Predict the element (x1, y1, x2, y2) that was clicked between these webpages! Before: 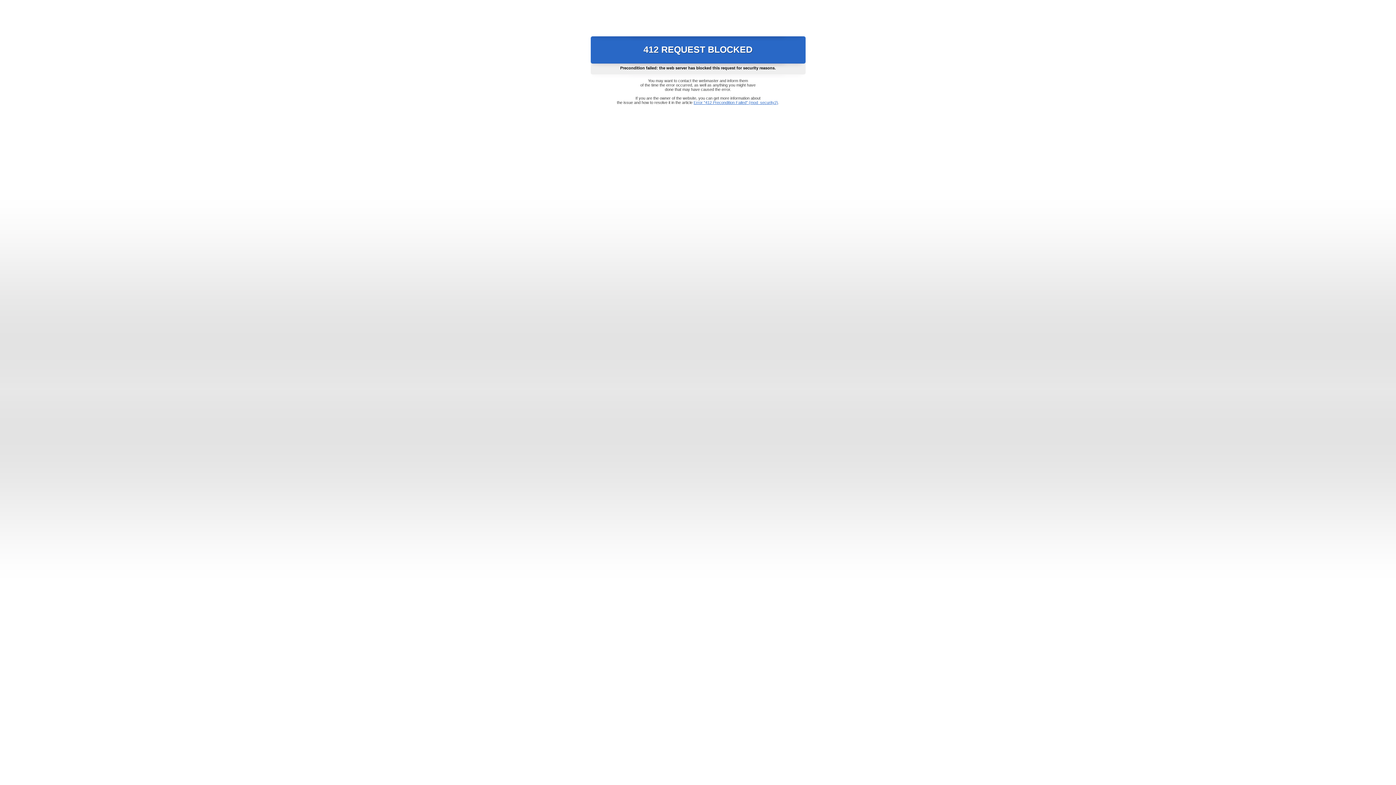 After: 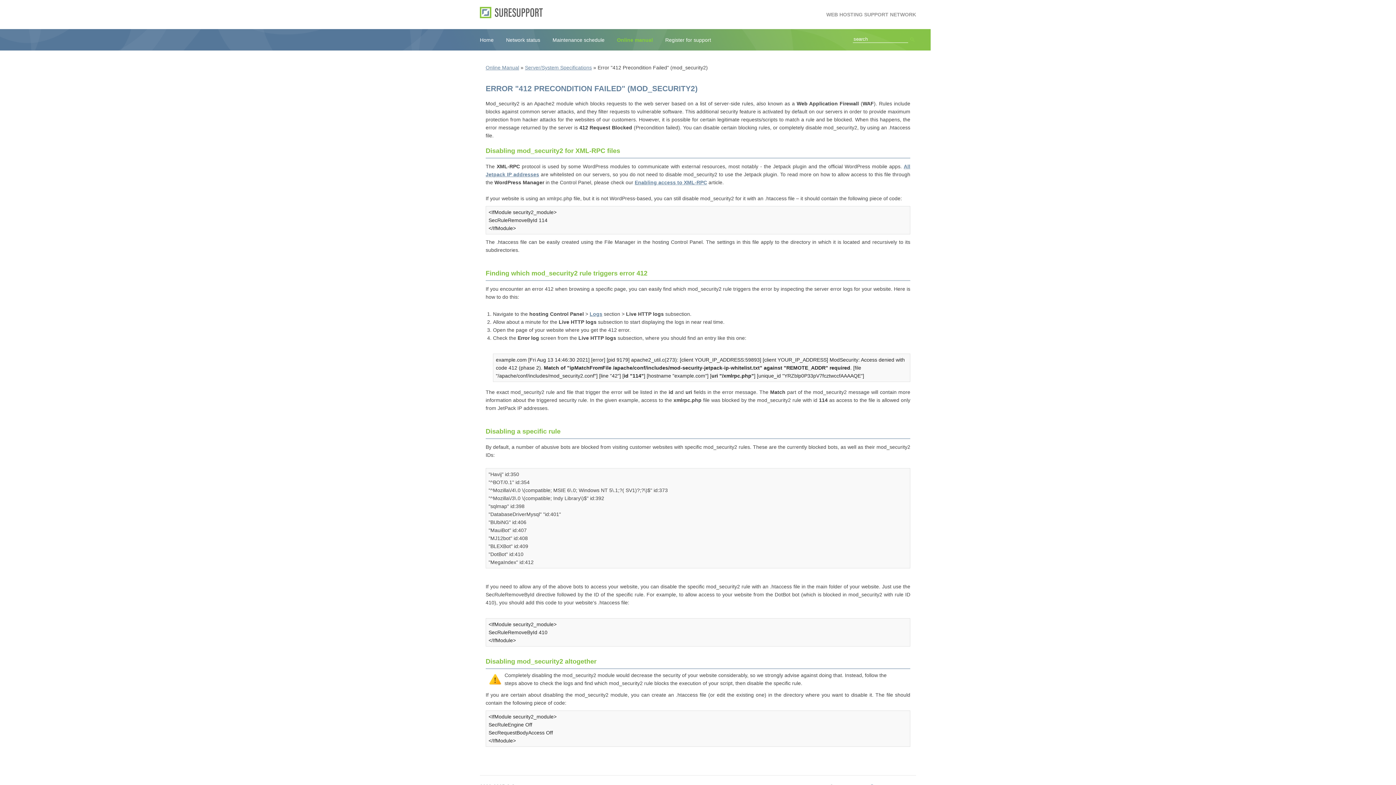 Action: label: Error "412 Precondition Failed" (mod_security2) bbox: (693, 100, 778, 104)